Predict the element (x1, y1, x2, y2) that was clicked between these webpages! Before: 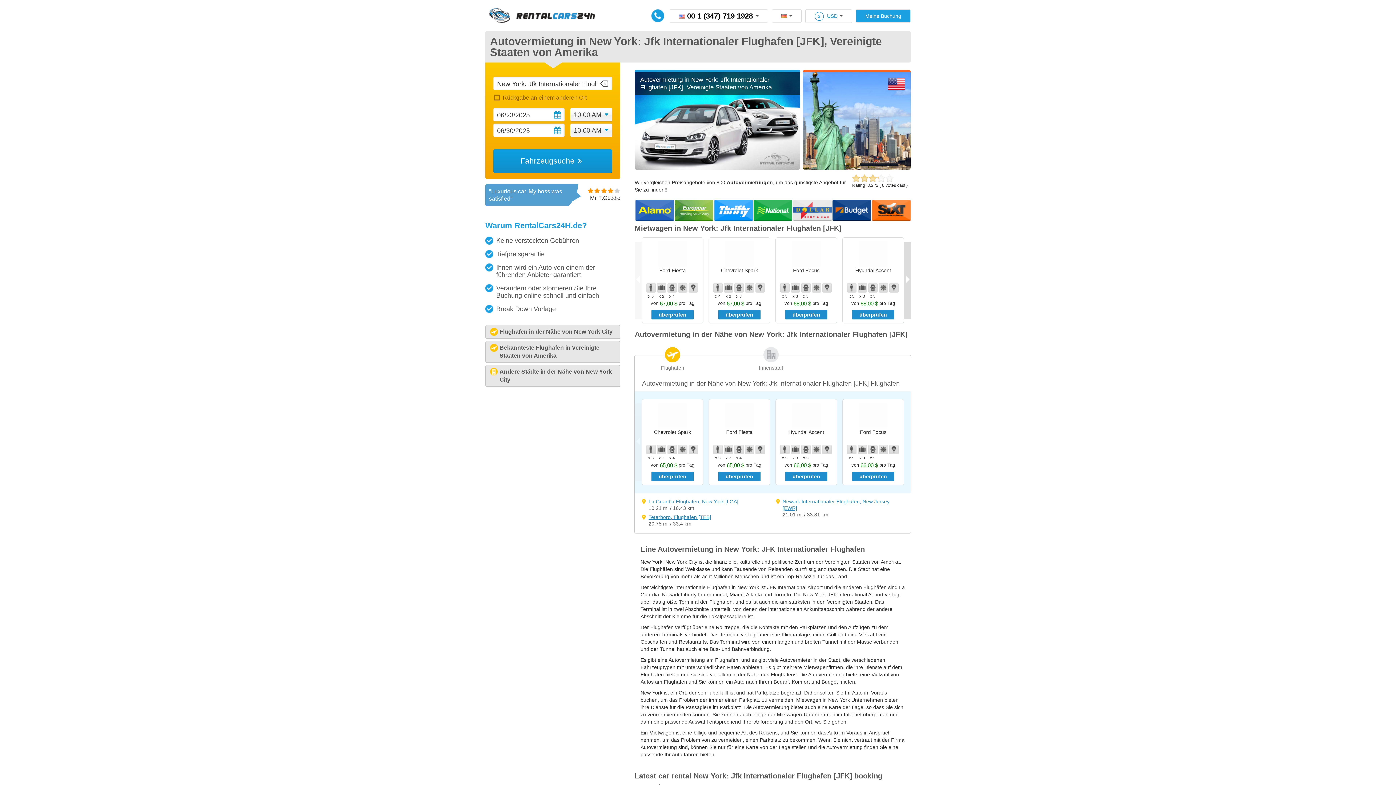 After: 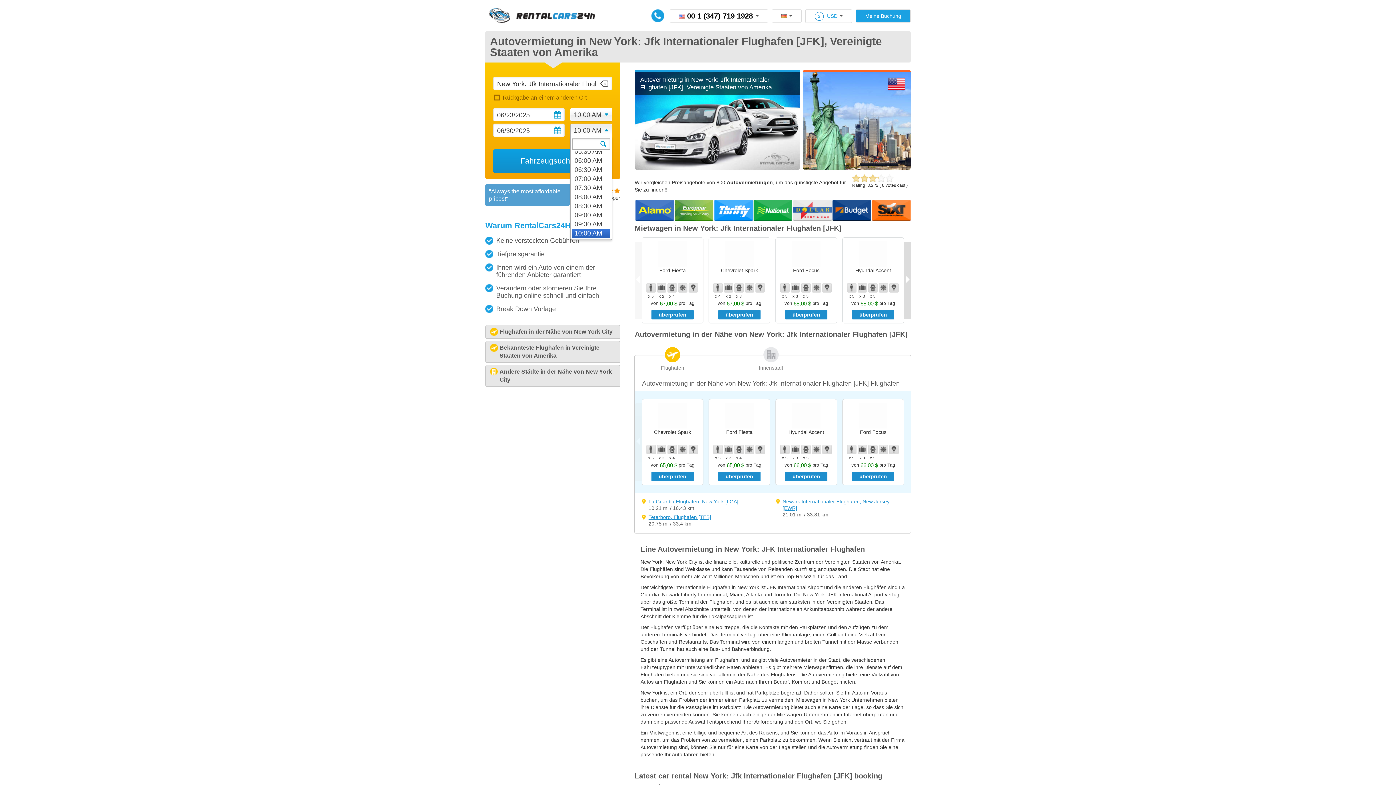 Action: bbox: (570, 123, 612, 137) label: 10:00 AM